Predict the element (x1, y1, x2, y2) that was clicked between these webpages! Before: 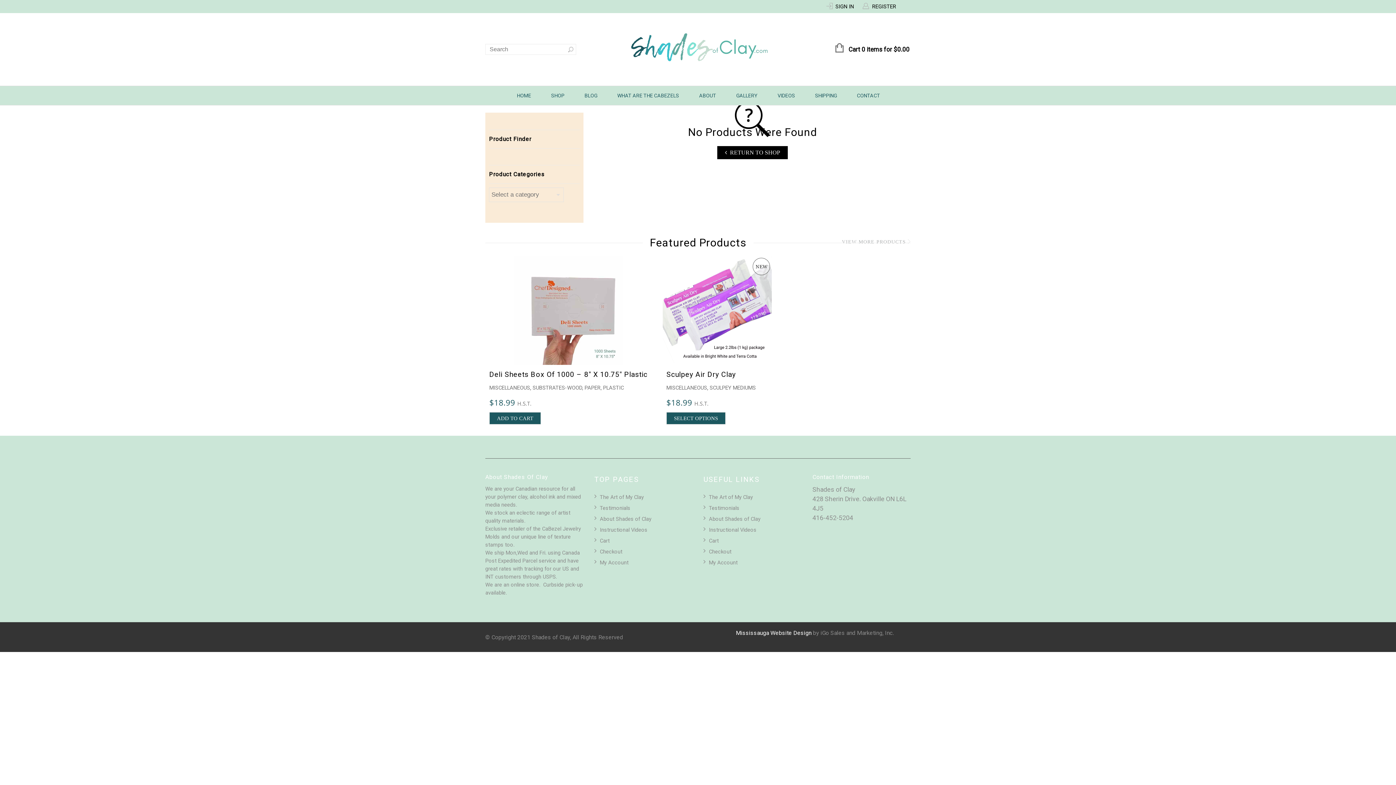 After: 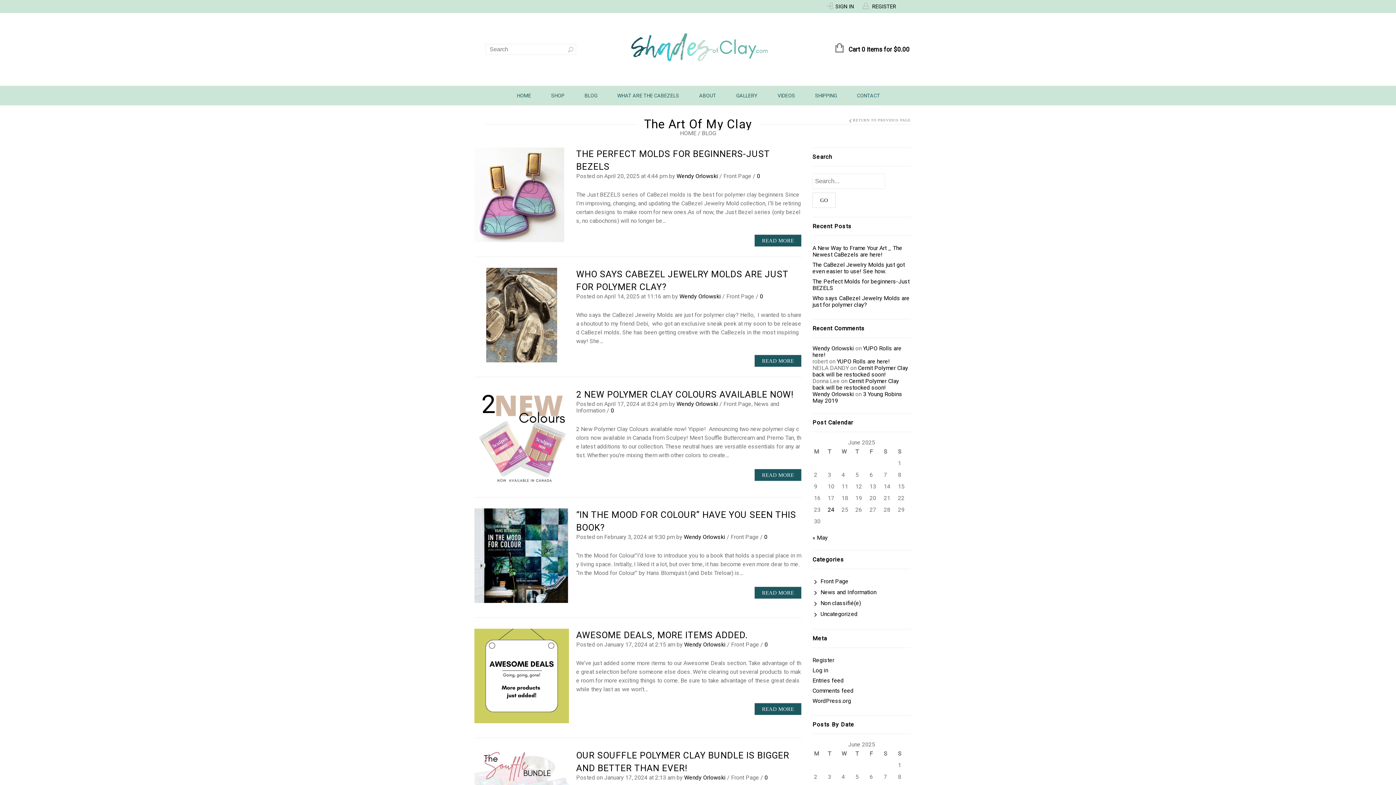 Action: bbox: (582, 86, 599, 104) label: BLOG